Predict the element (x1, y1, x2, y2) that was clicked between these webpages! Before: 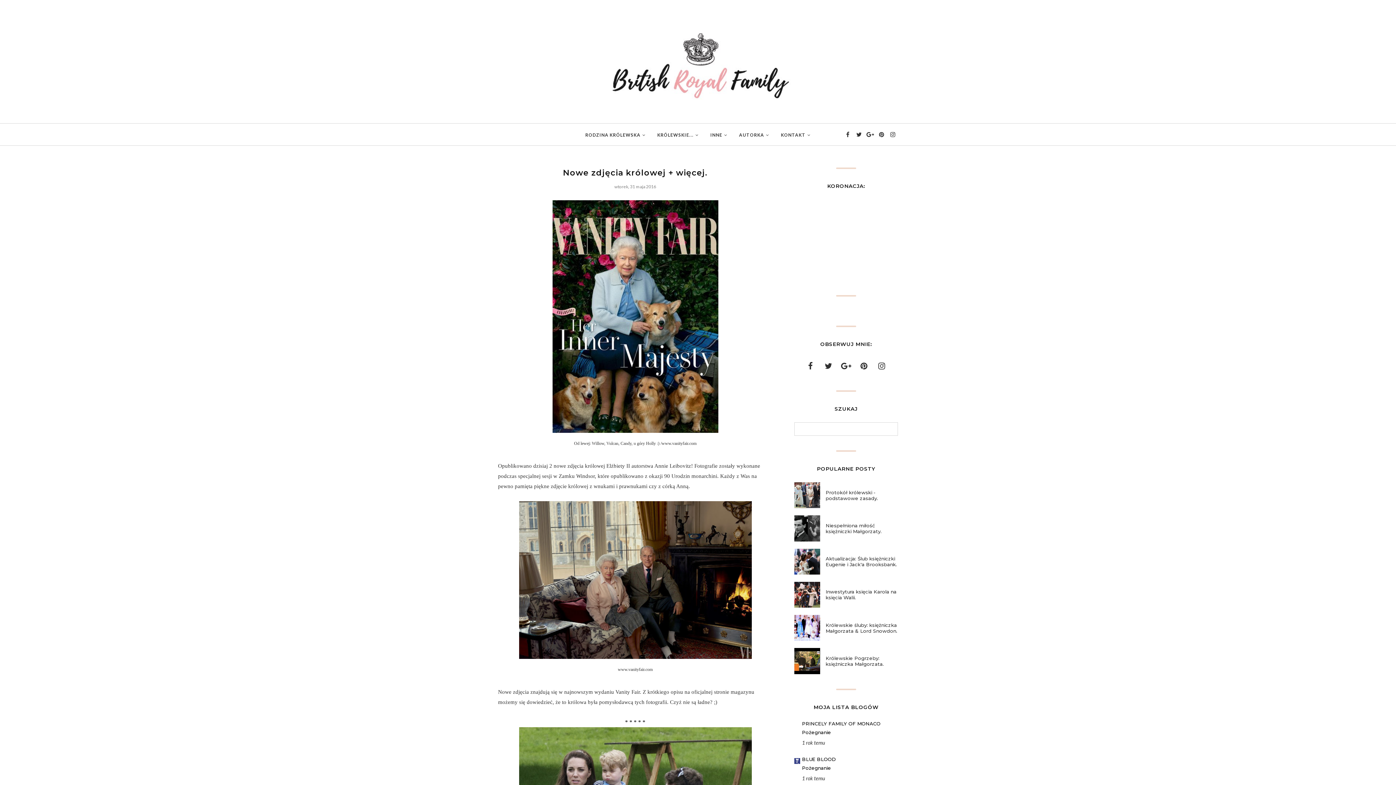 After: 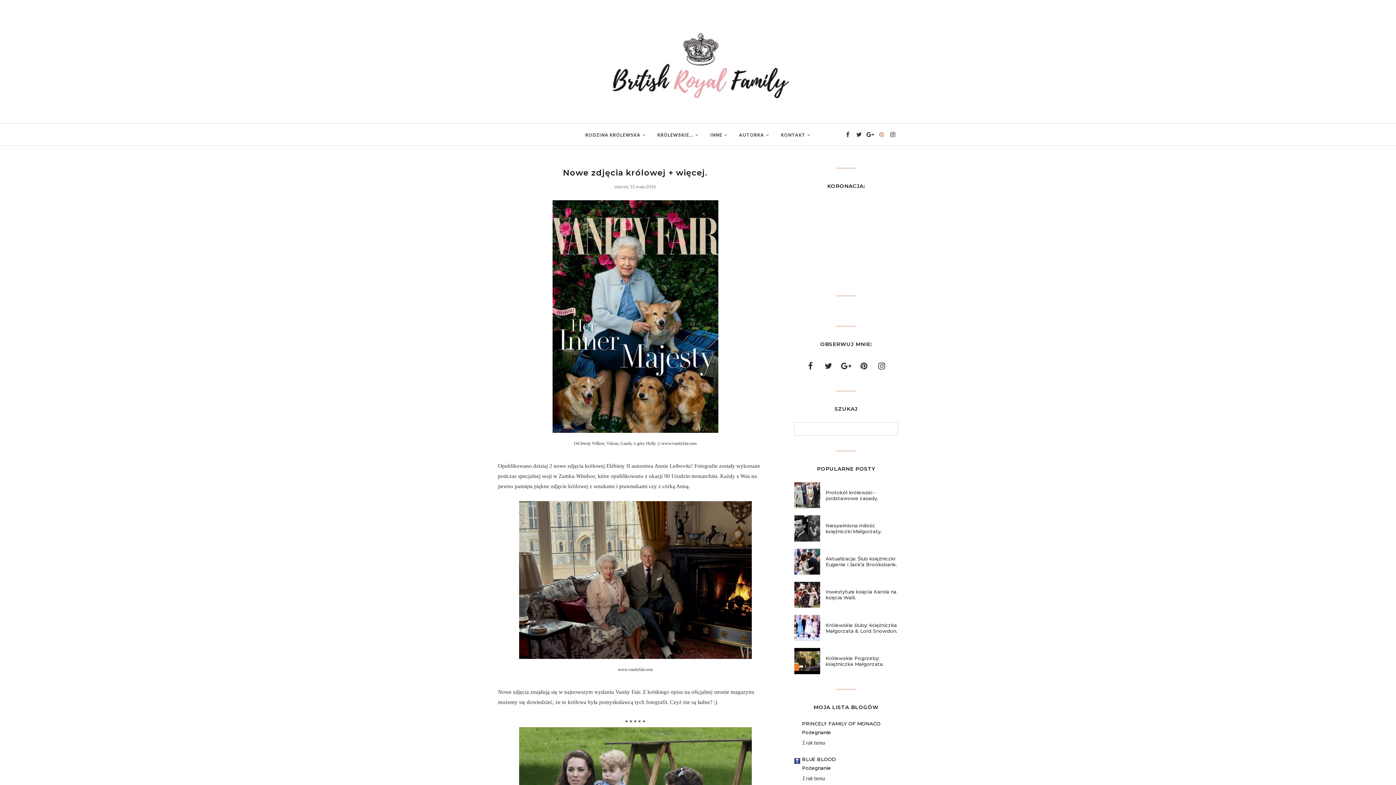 Action: bbox: (876, 129, 886, 139)